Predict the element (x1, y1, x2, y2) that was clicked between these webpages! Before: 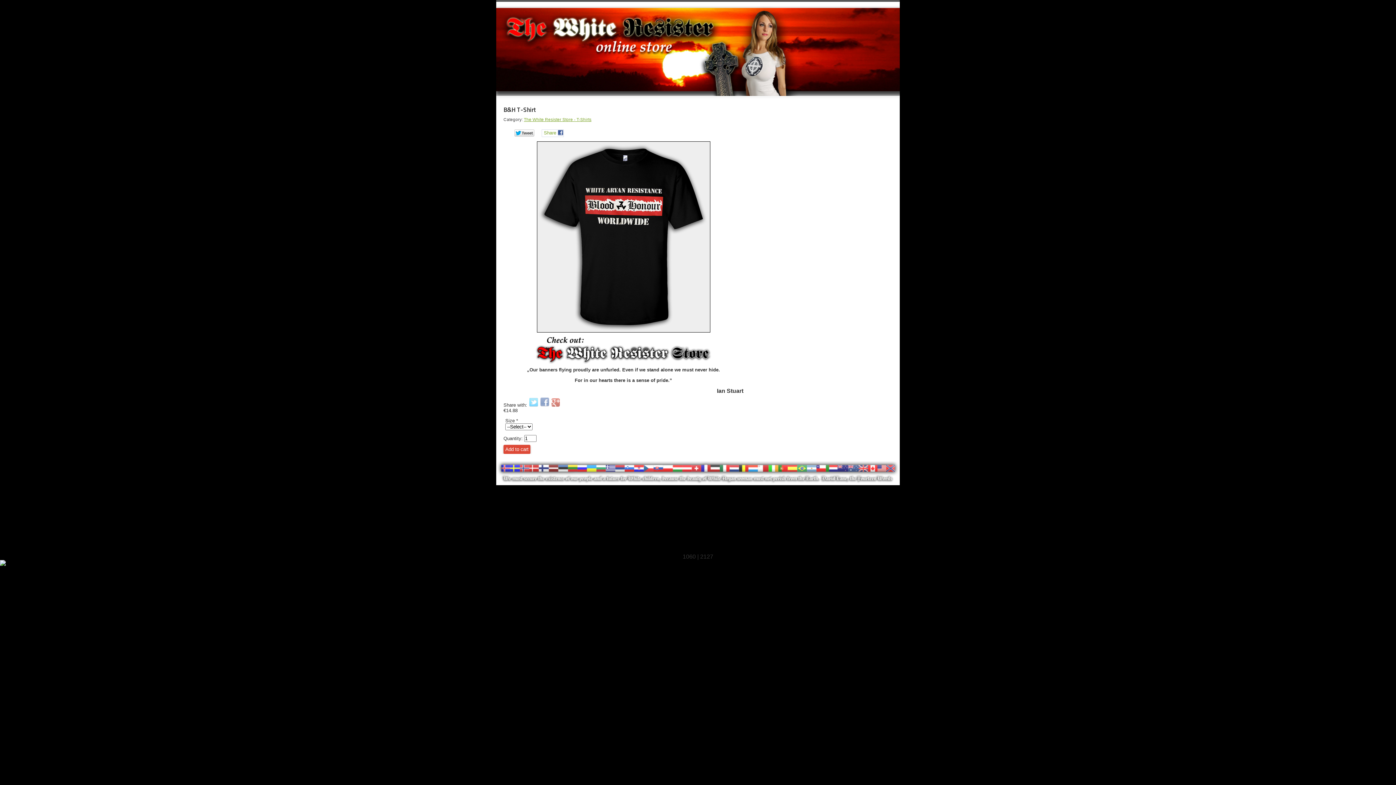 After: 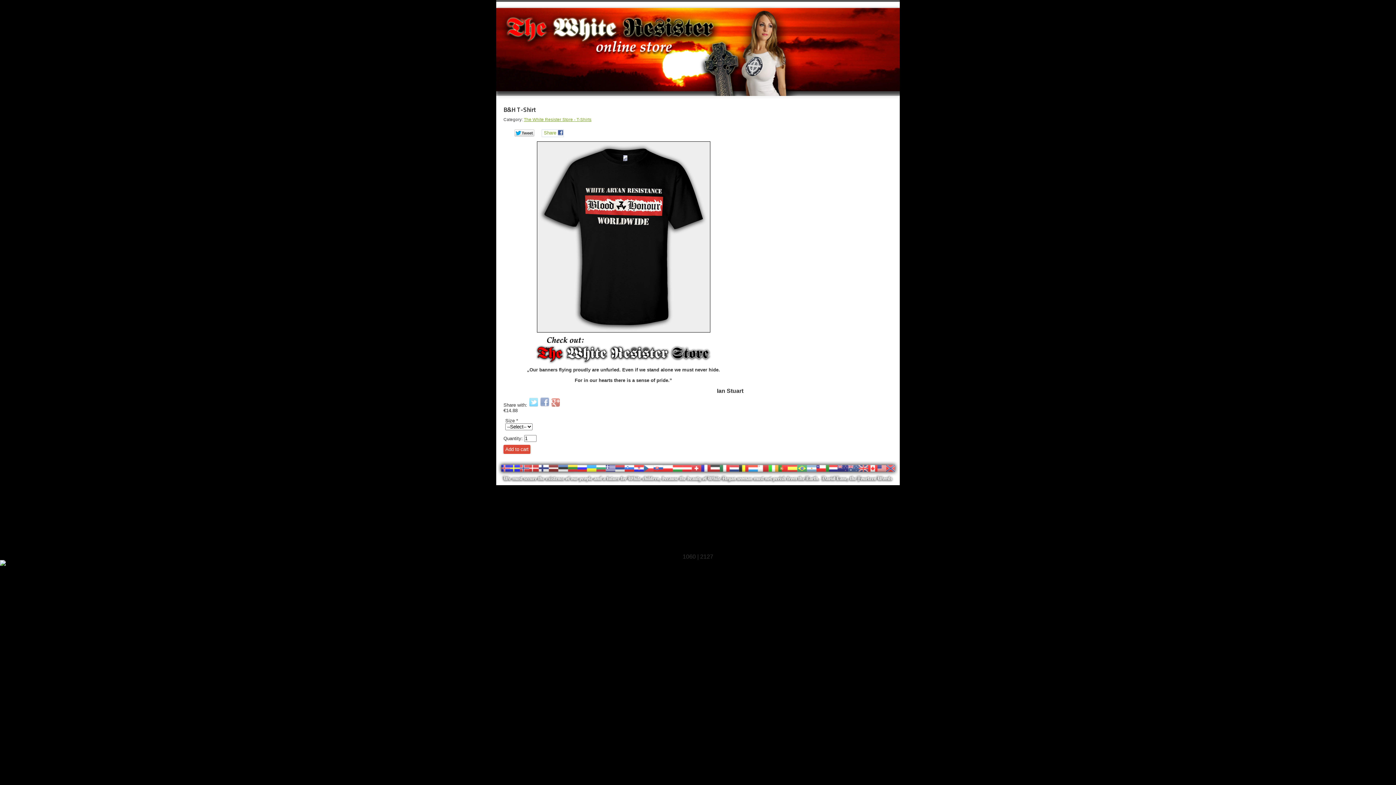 Action: label: B&H T-Shirt bbox: (503, 105, 536, 113)